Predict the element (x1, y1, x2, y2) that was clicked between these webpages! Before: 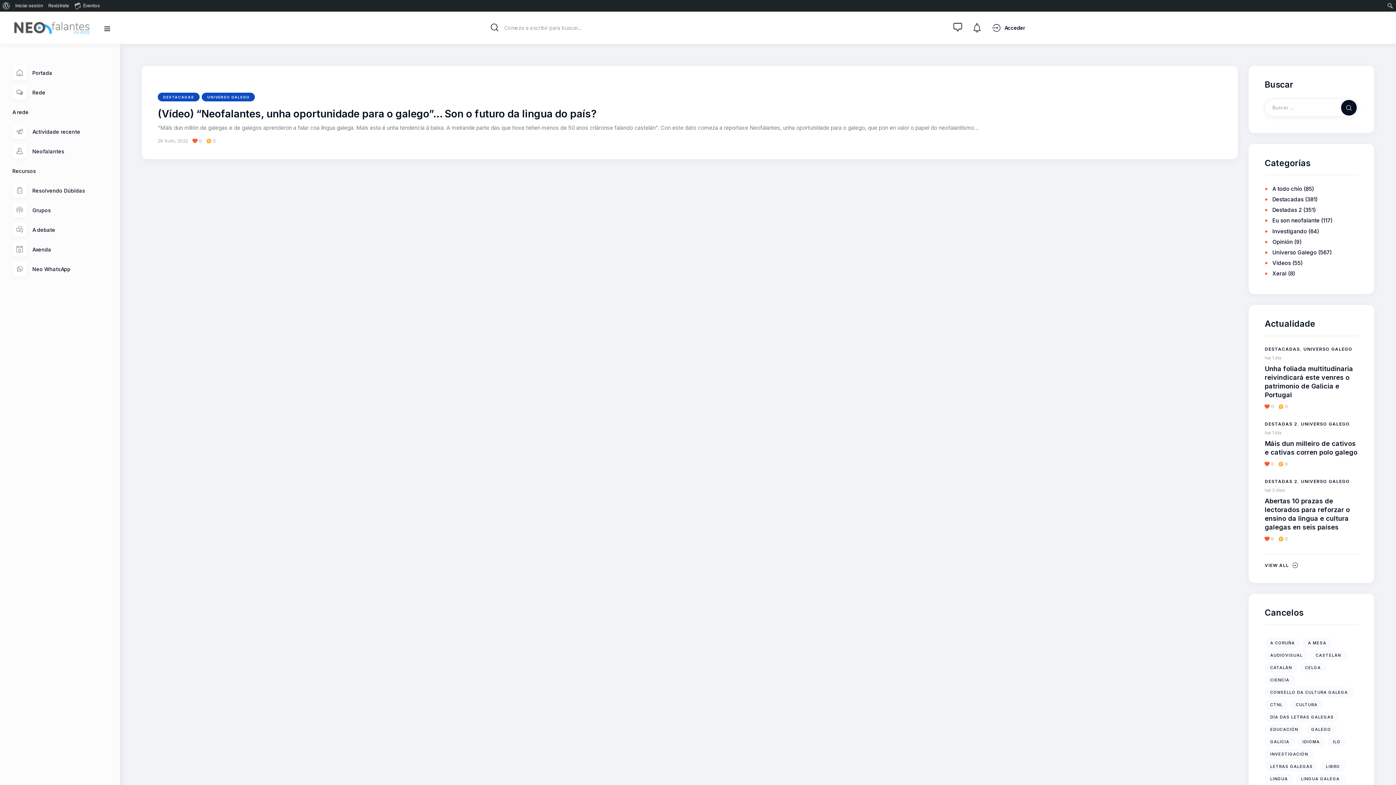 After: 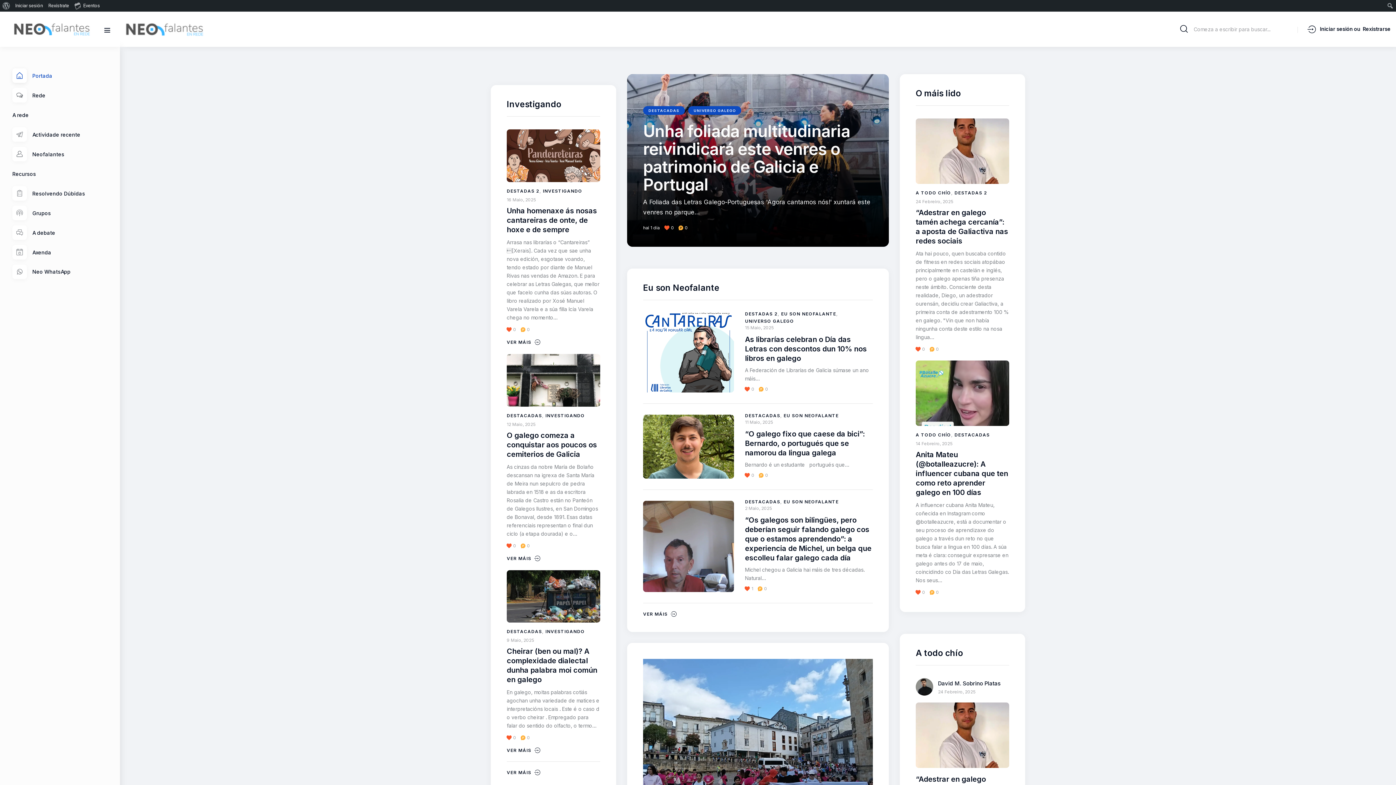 Action: bbox: (12, 65, 107, 80) label: Portada